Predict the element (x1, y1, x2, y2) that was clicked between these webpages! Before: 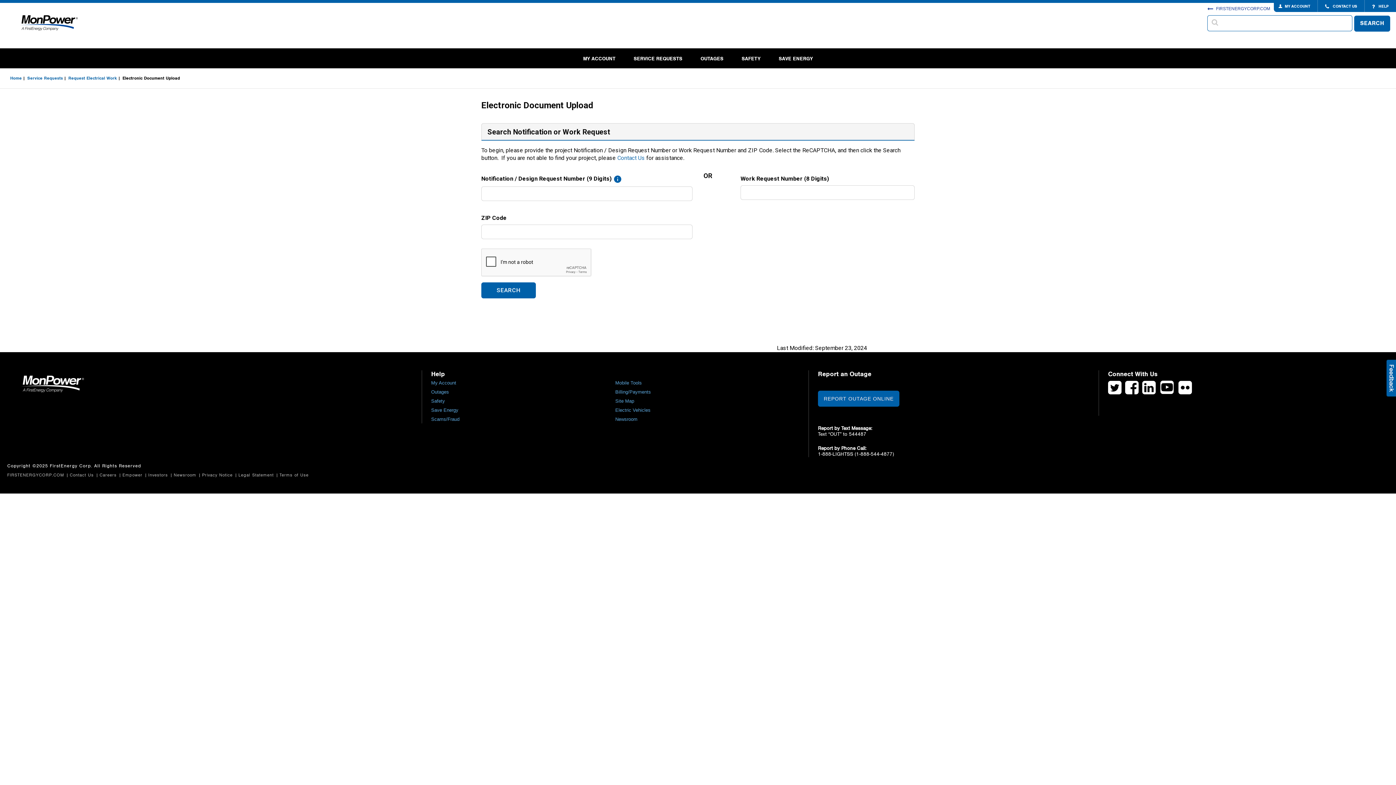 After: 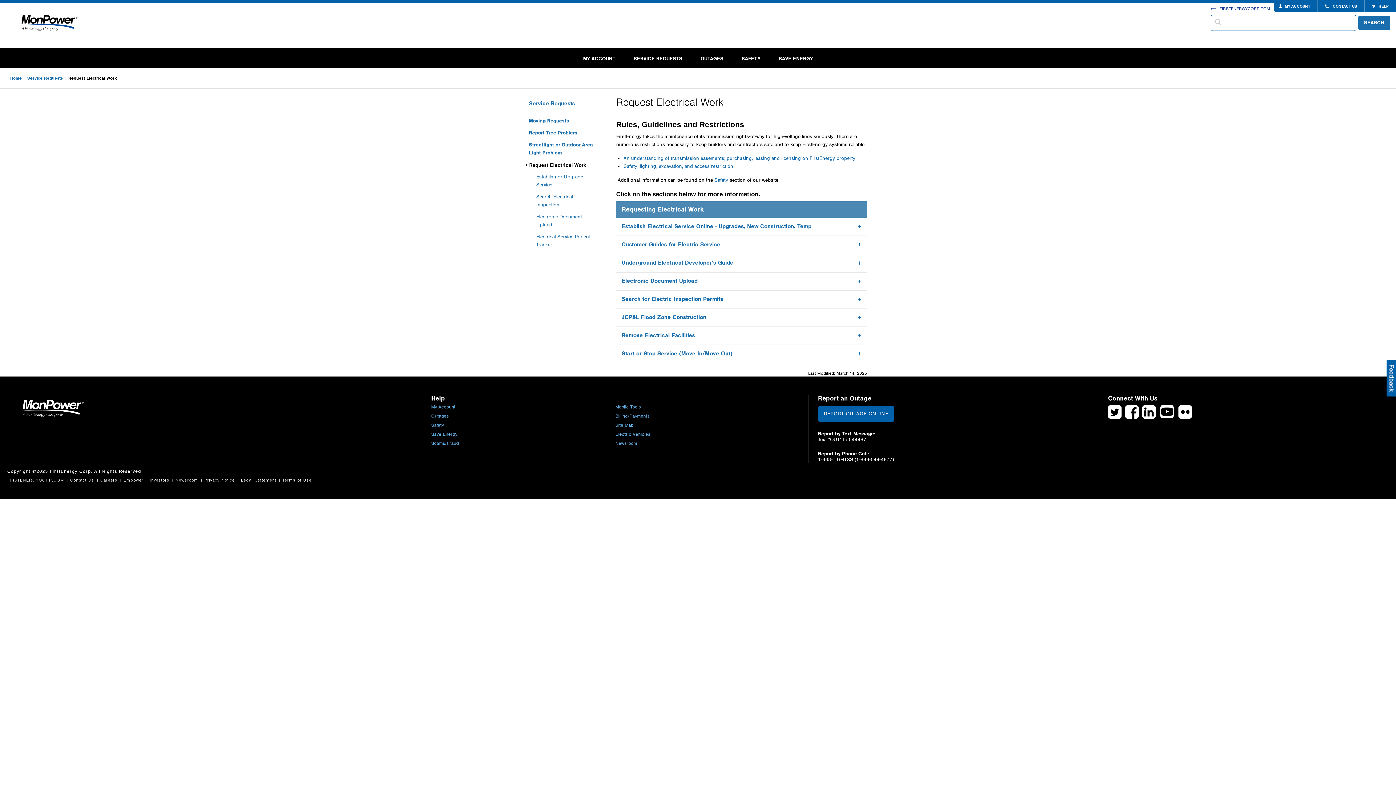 Action: bbox: (68, 75, 117, 80) label: Request Electrical Work